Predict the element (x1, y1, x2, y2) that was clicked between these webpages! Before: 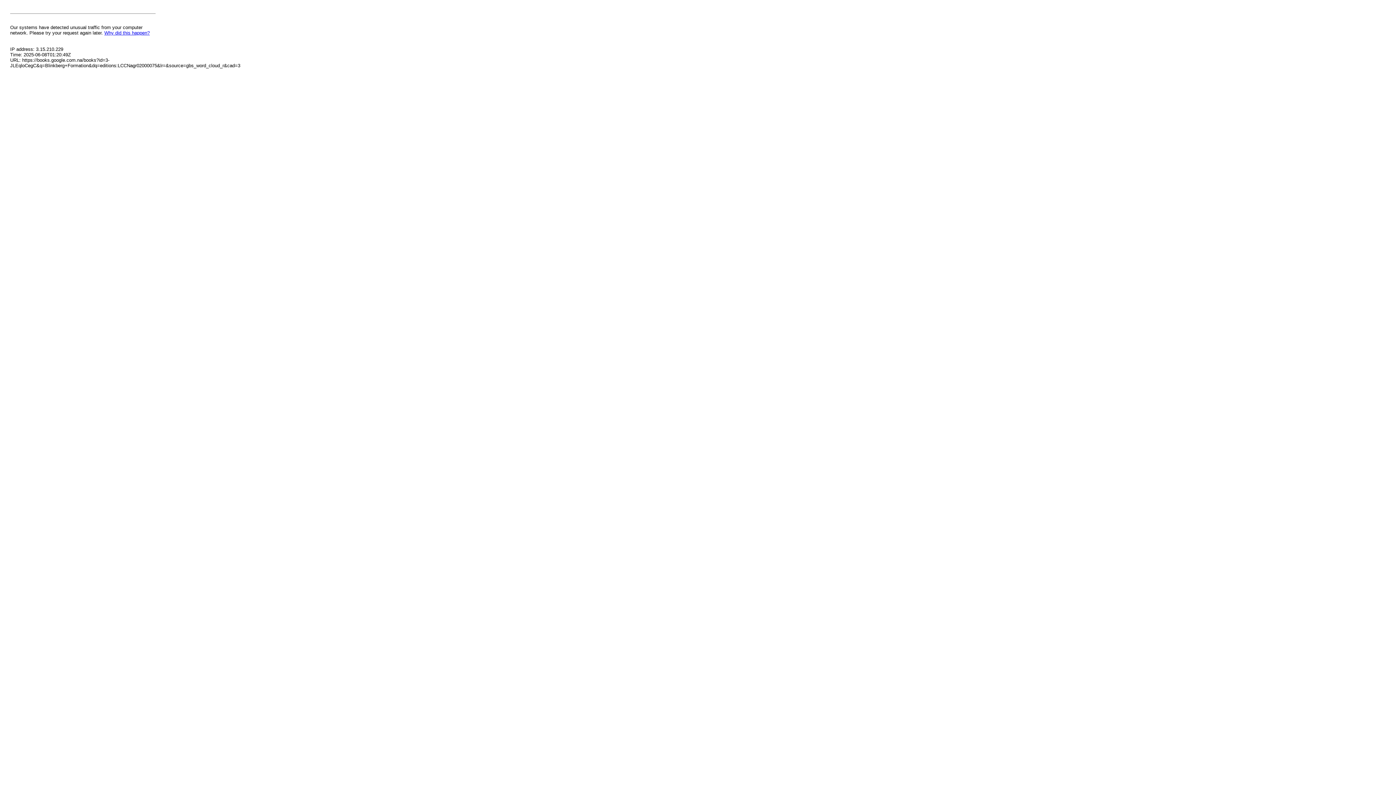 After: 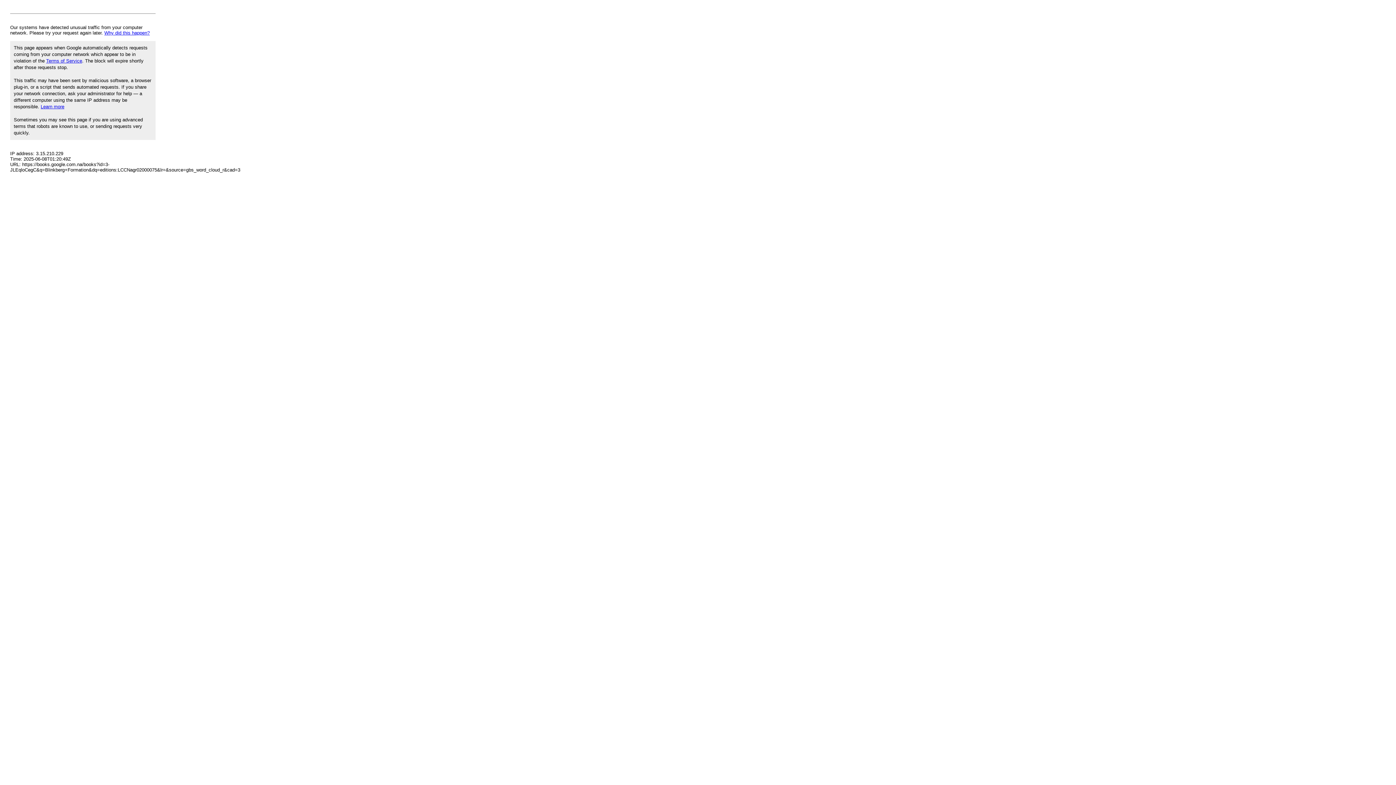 Action: label: Why did this happen? bbox: (104, 30, 149, 35)